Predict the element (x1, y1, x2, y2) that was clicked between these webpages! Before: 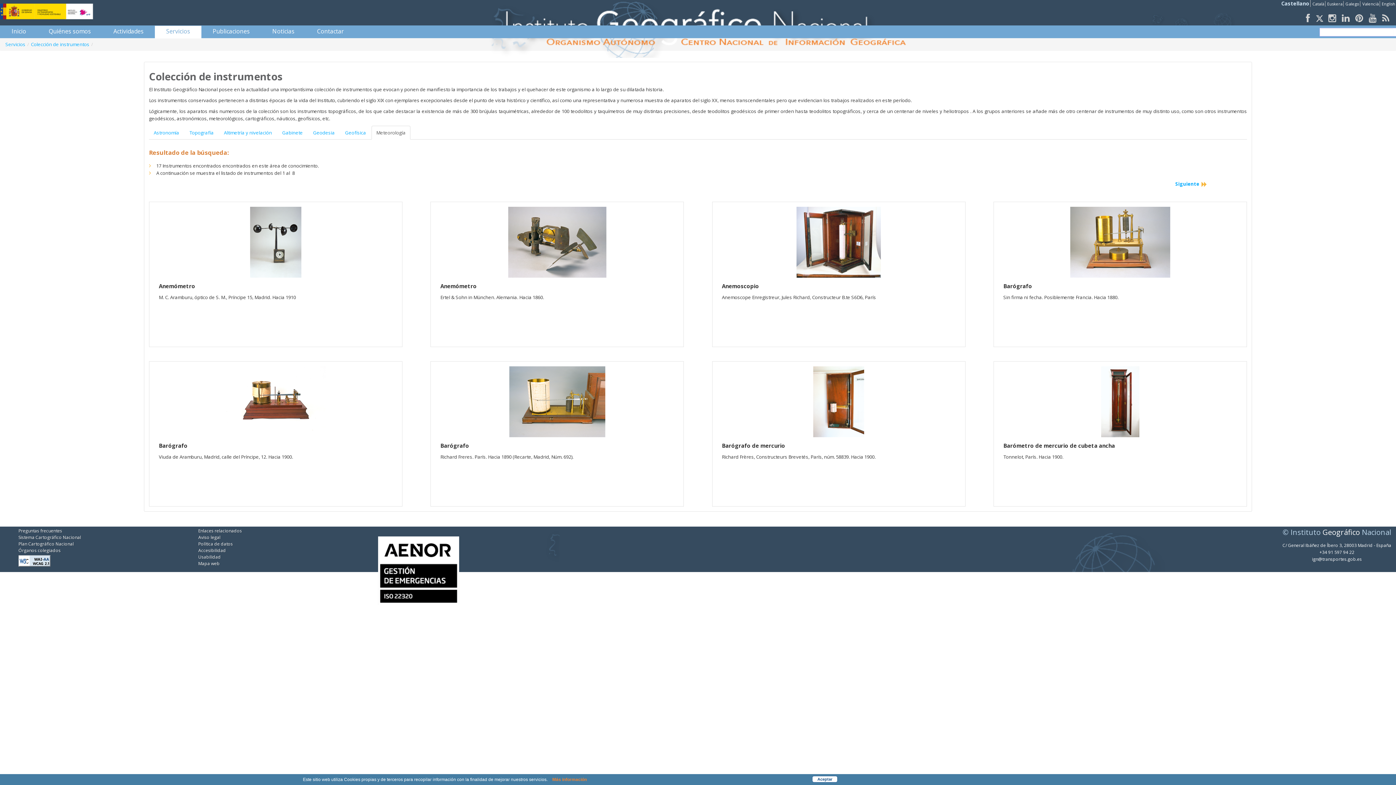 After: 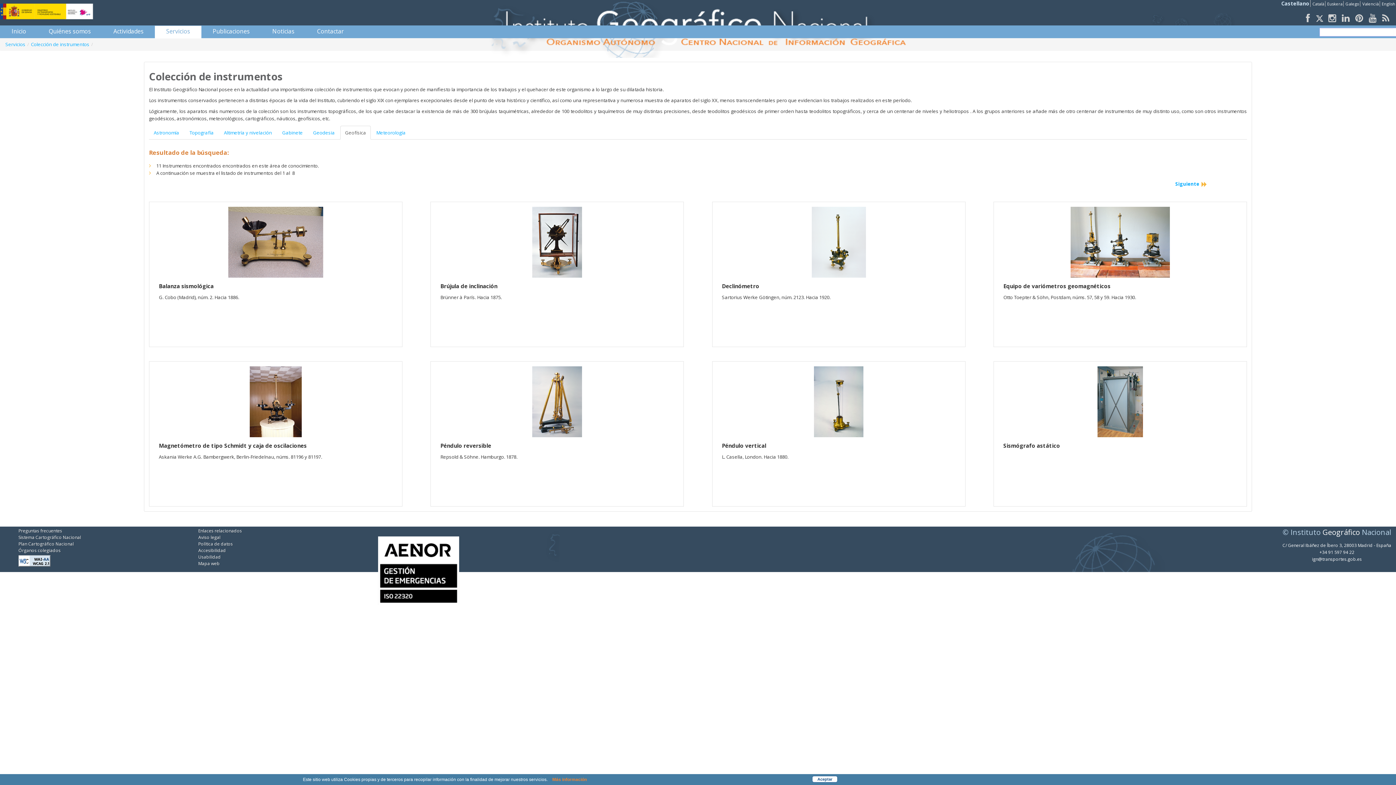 Action: bbox: (340, 125, 370, 139) label: Geofísica